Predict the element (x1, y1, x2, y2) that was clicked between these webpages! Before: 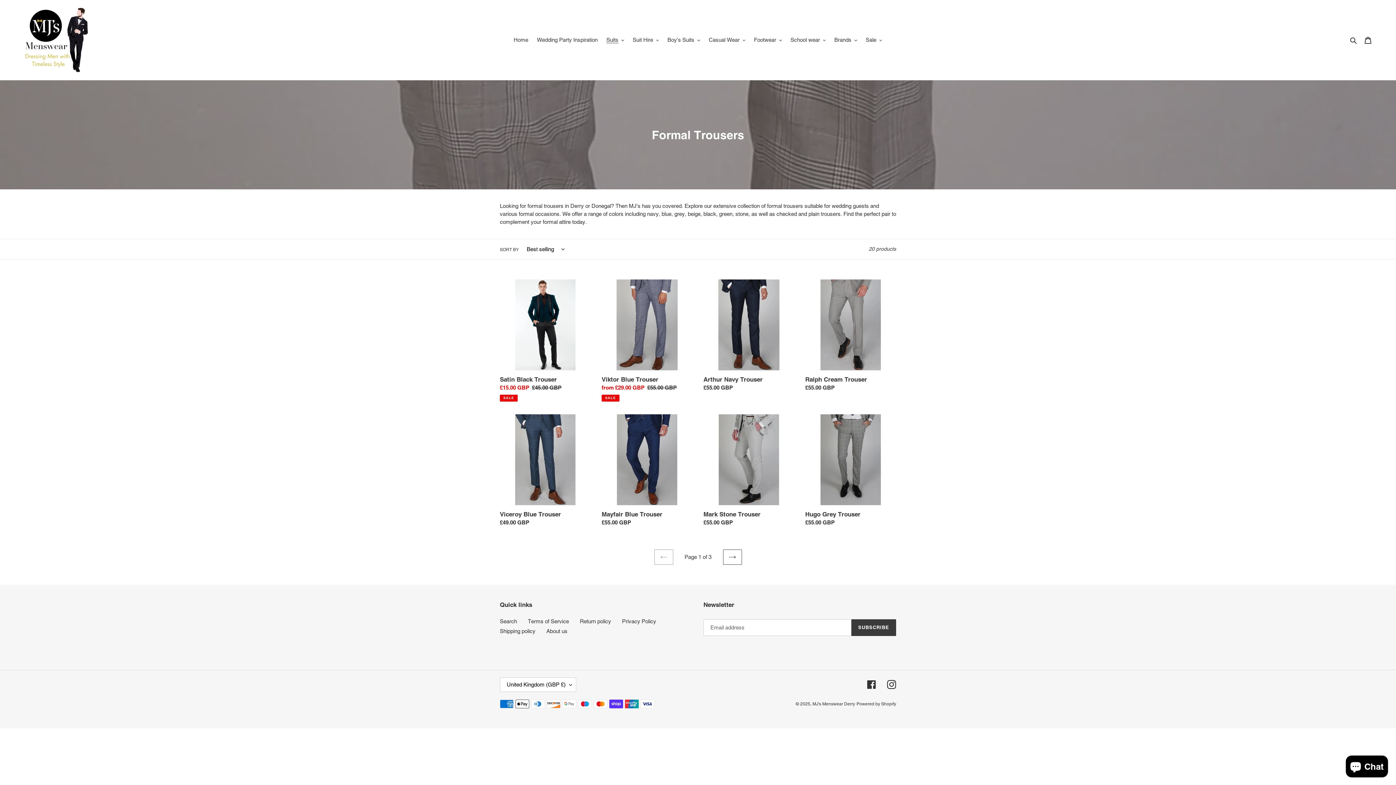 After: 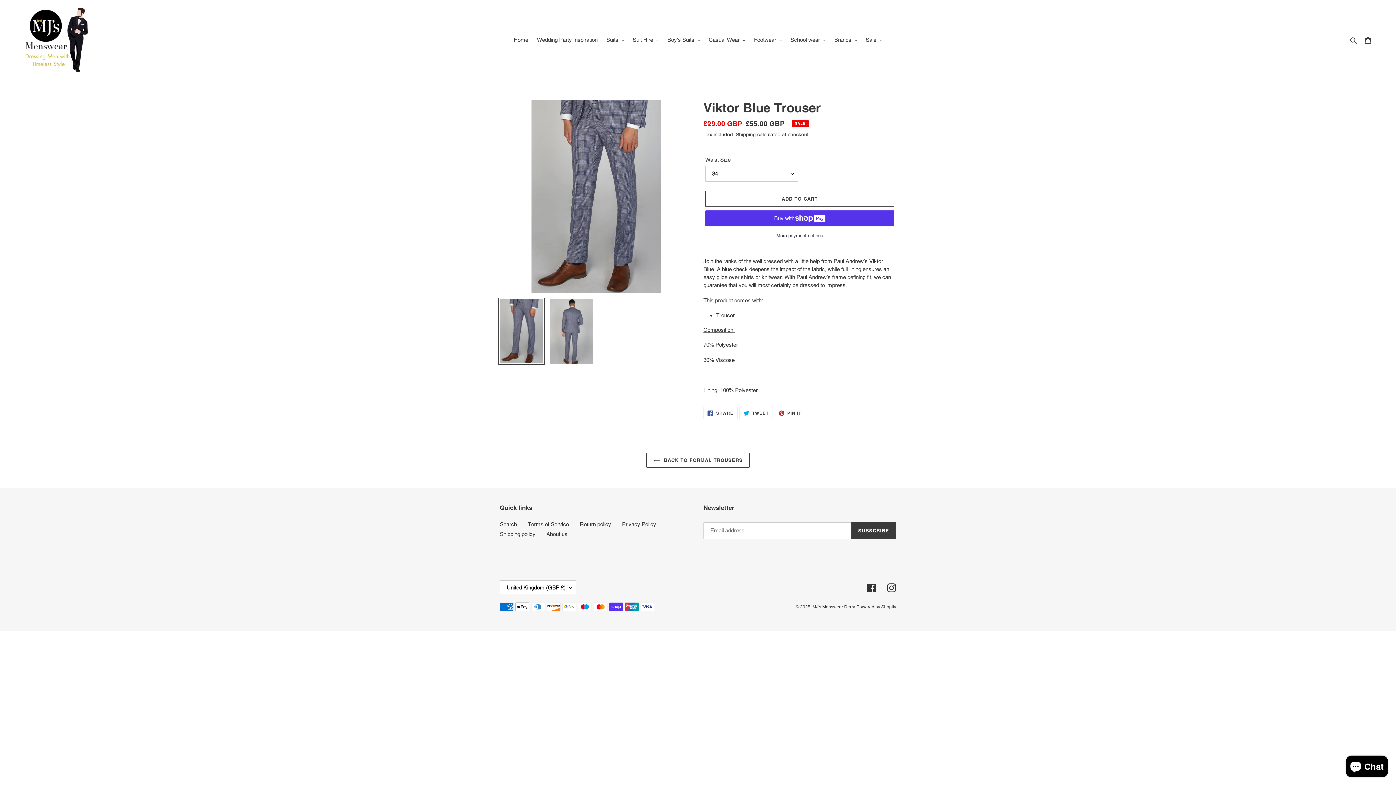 Action: bbox: (601, 279, 692, 401) label: Viktor Blue Trouser